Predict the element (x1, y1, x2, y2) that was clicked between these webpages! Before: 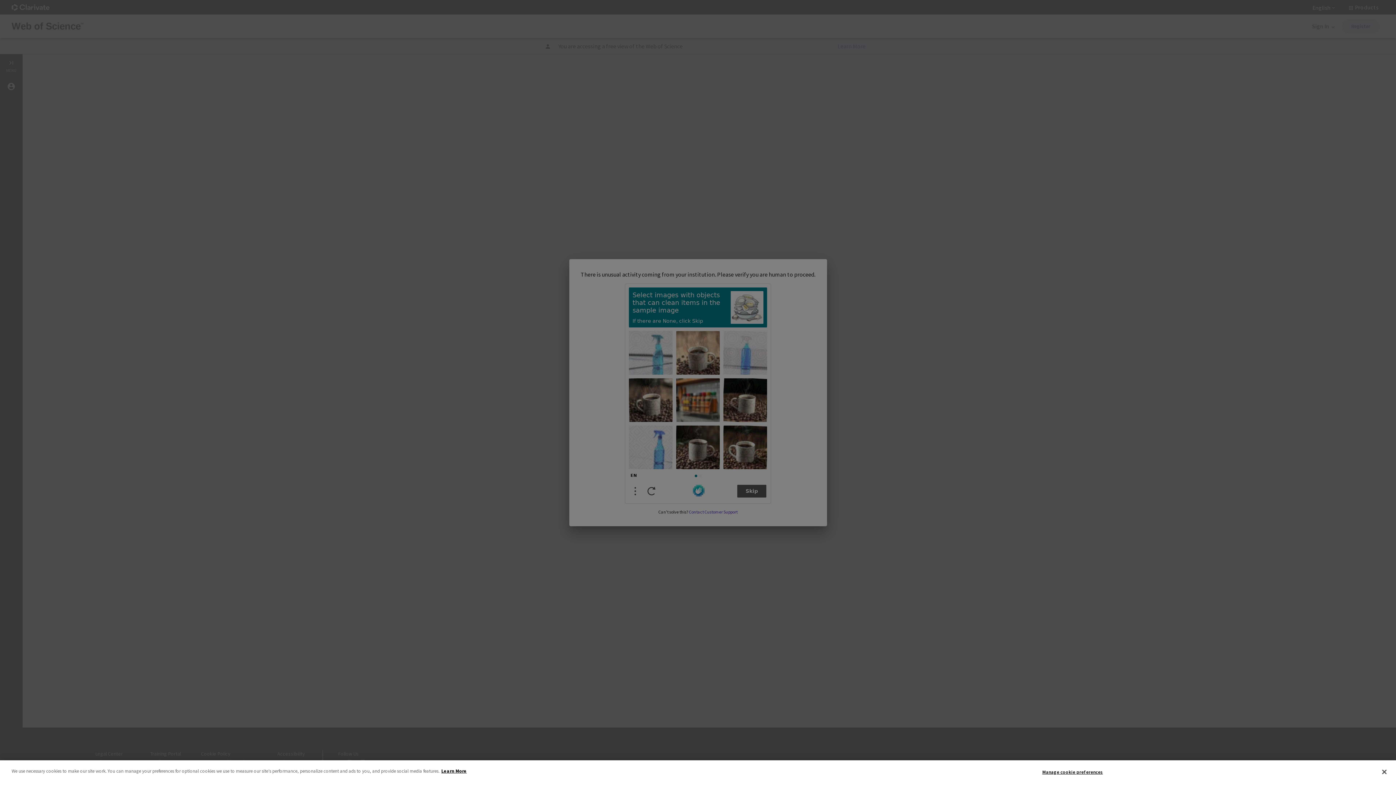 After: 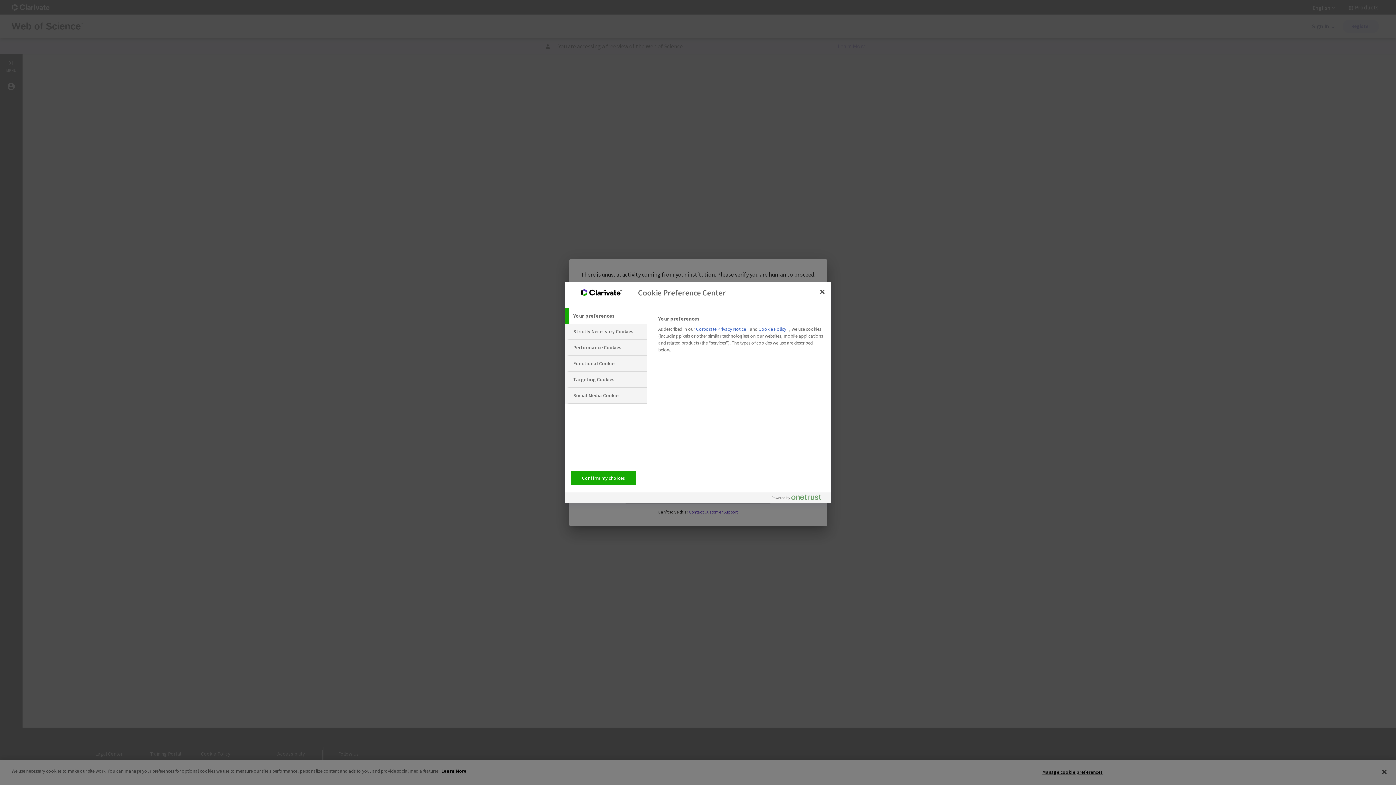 Action: bbox: (1042, 765, 1103, 779) label: Manage cookie preferences